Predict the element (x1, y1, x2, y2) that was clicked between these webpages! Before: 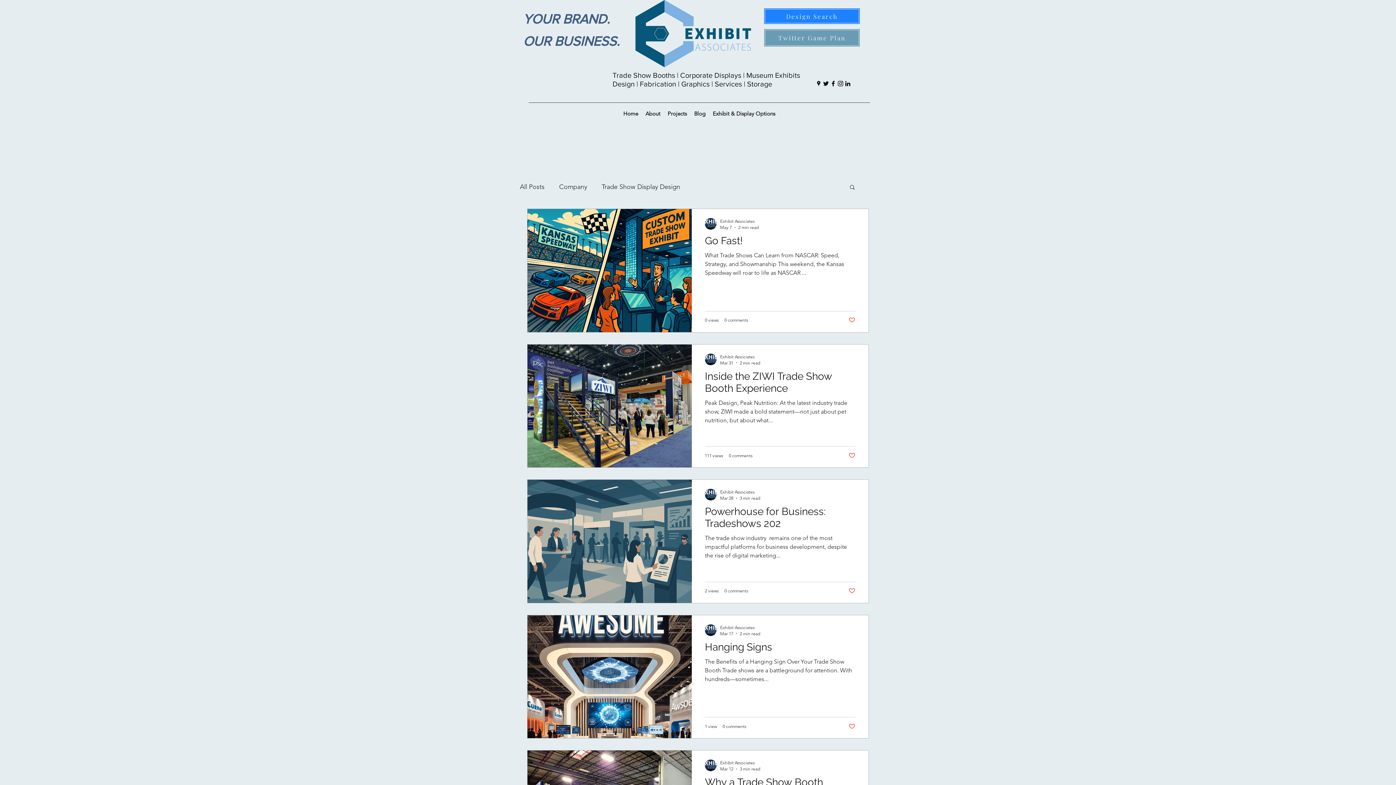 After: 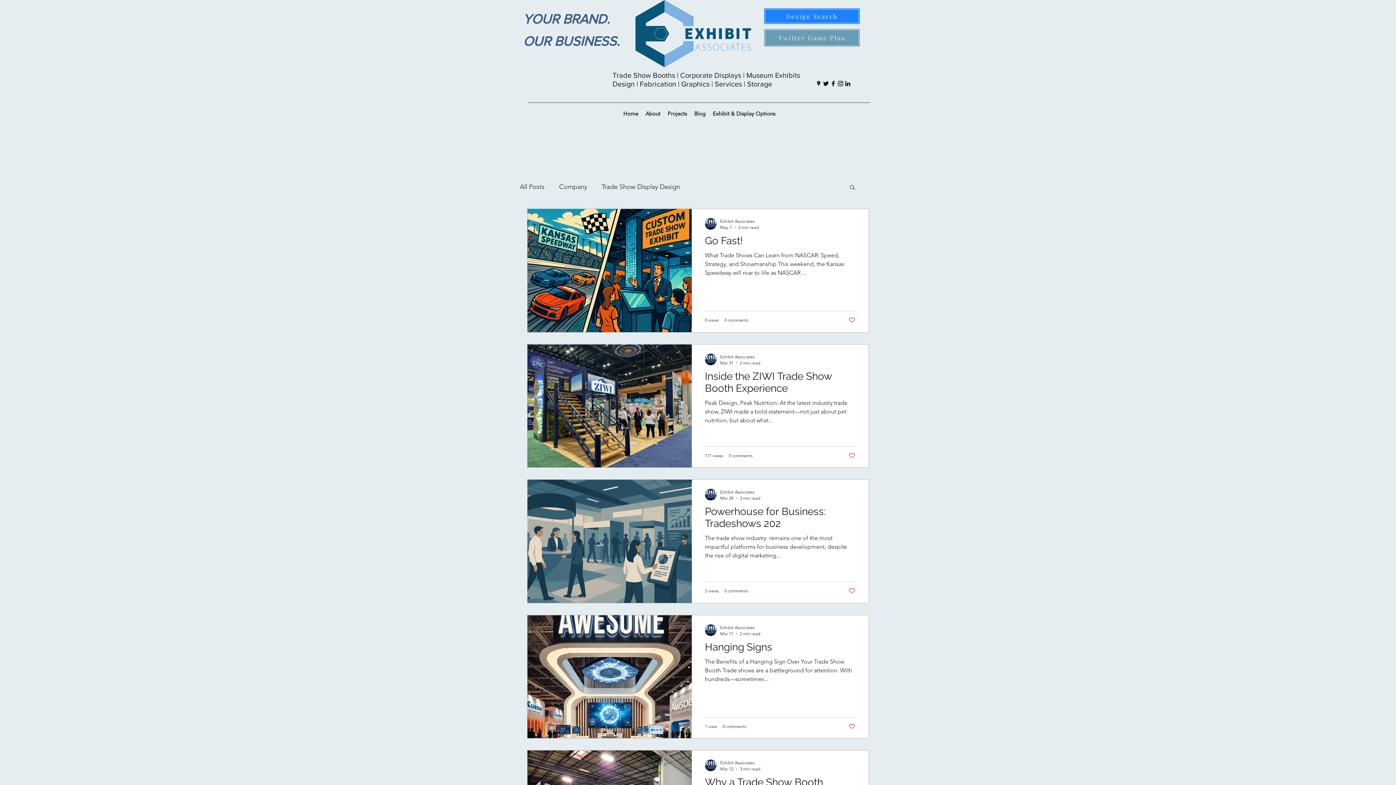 Action: bbox: (822, 80, 829, 87) label: Twitter